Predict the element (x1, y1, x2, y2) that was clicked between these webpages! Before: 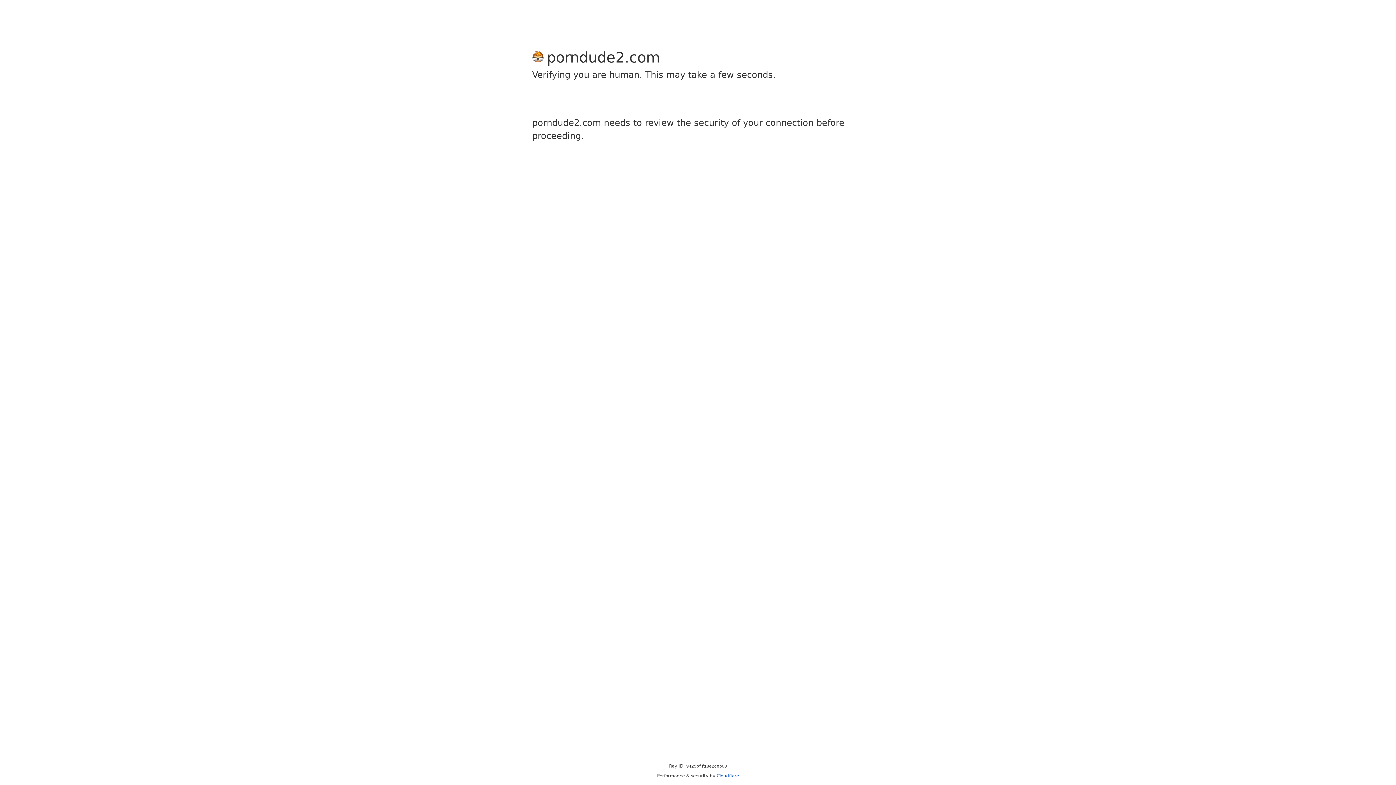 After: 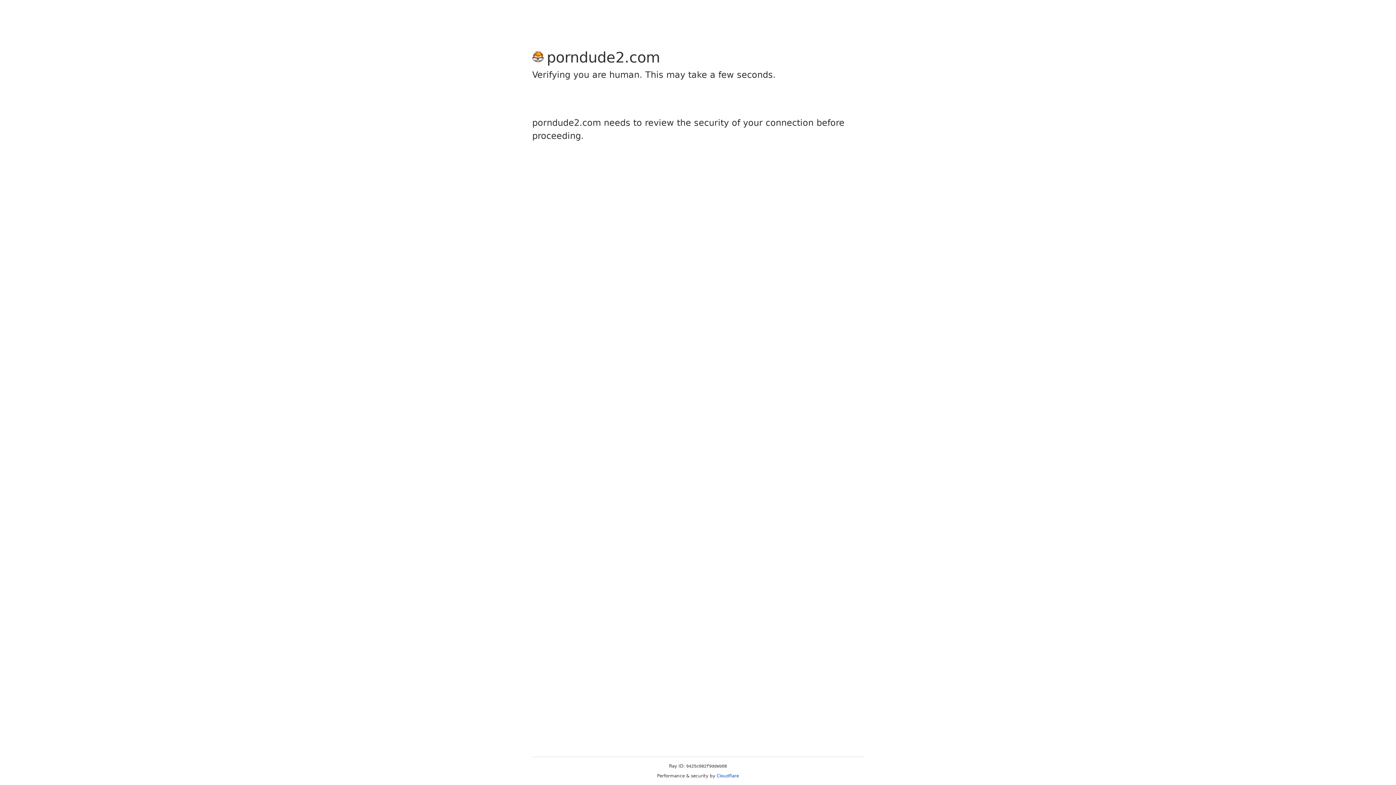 Action: label: Cloudflare bbox: (716, 773, 739, 778)